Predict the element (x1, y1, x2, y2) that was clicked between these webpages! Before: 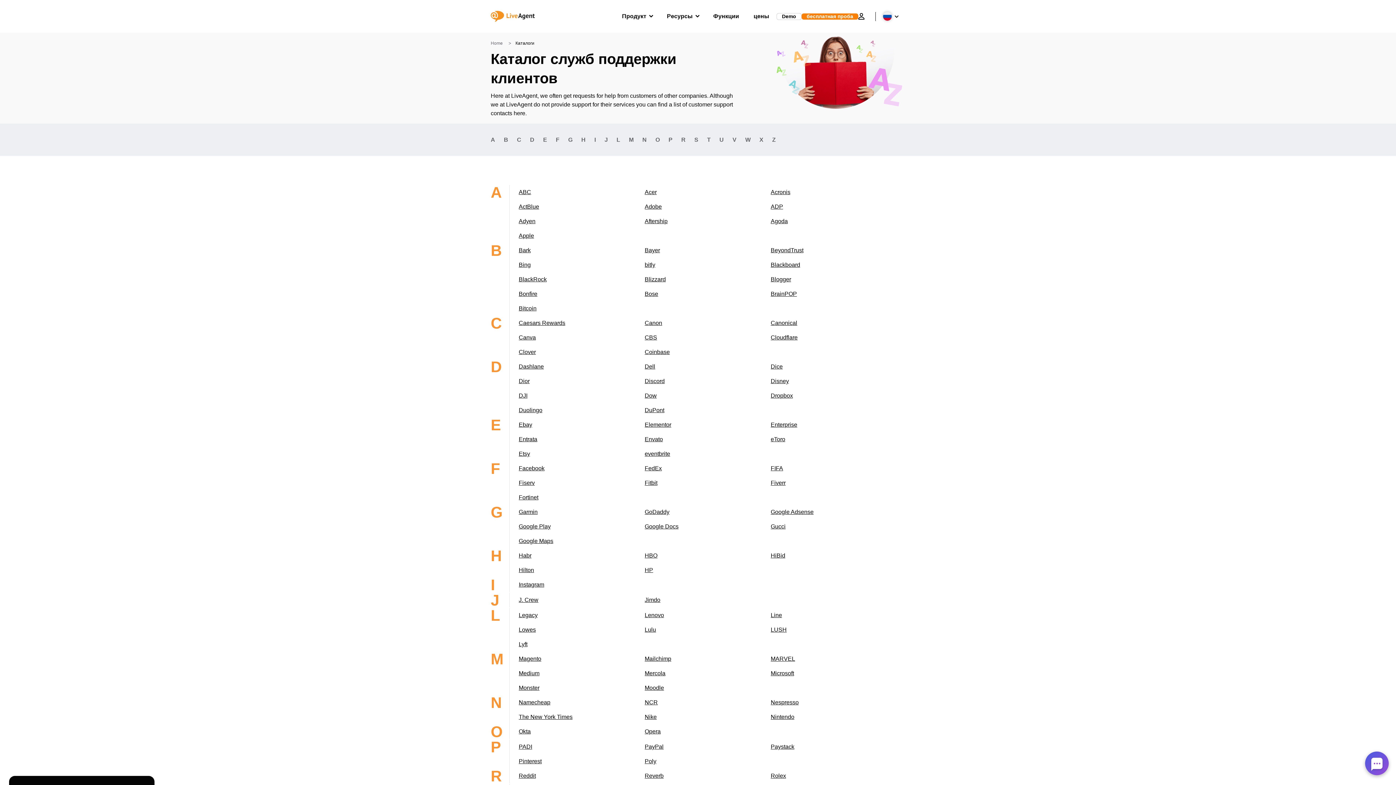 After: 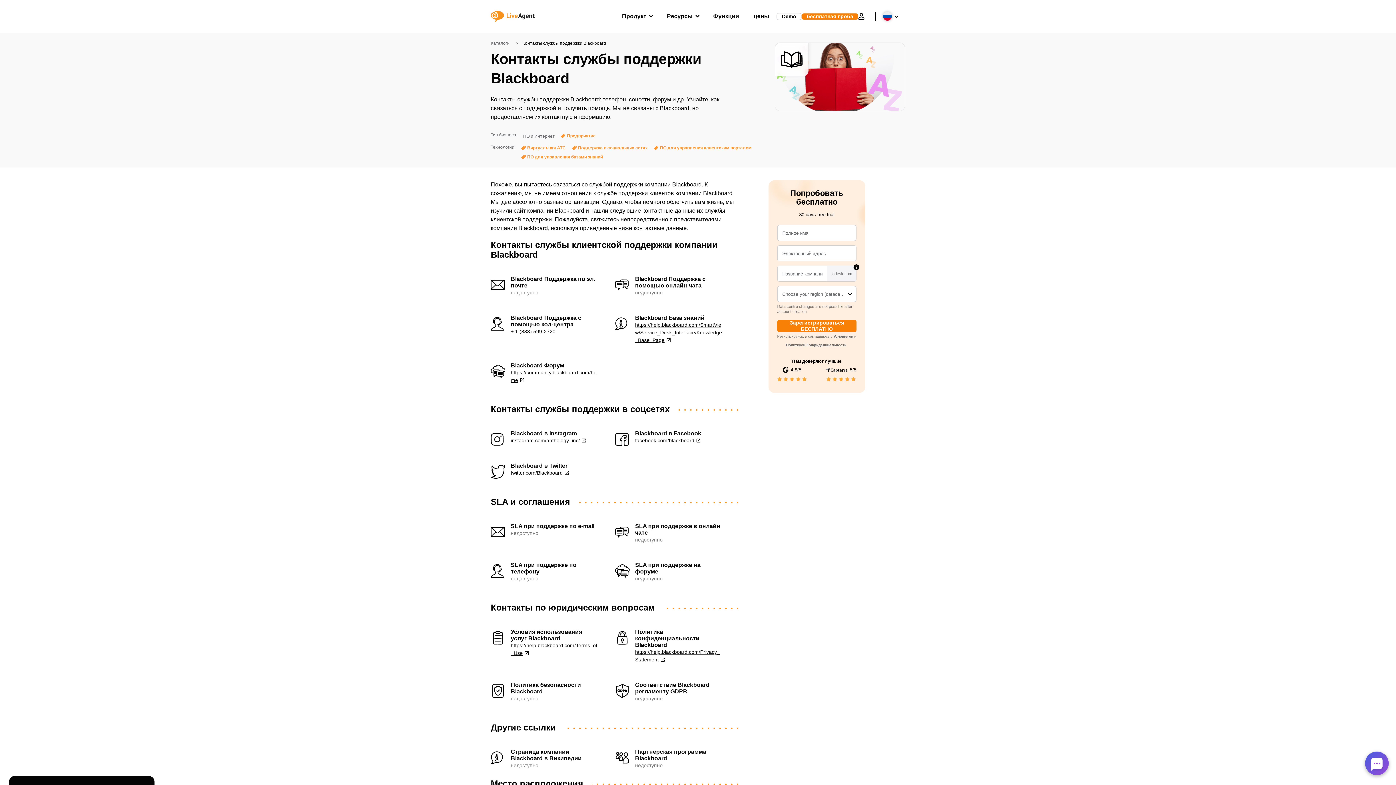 Action: label: Blackboard bbox: (770, 261, 800, 267)